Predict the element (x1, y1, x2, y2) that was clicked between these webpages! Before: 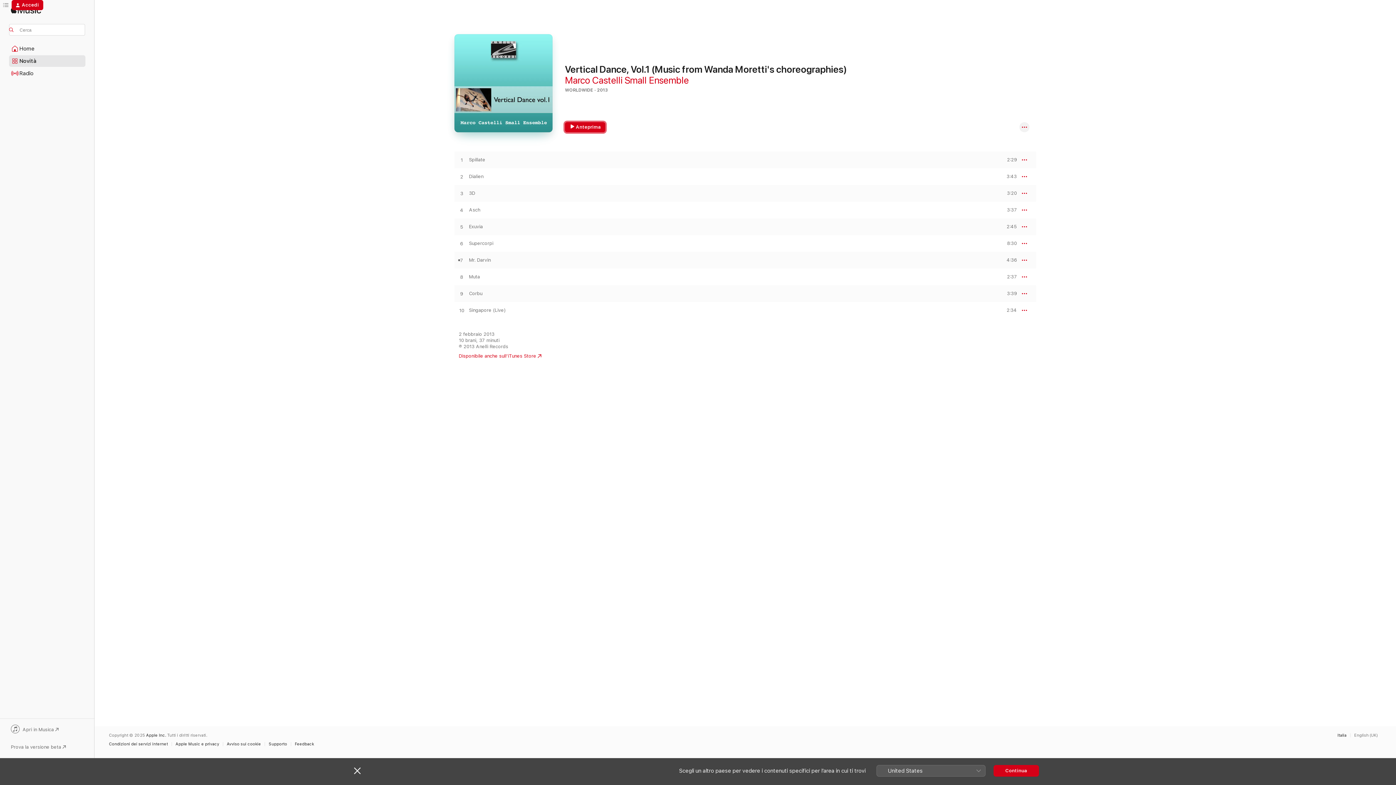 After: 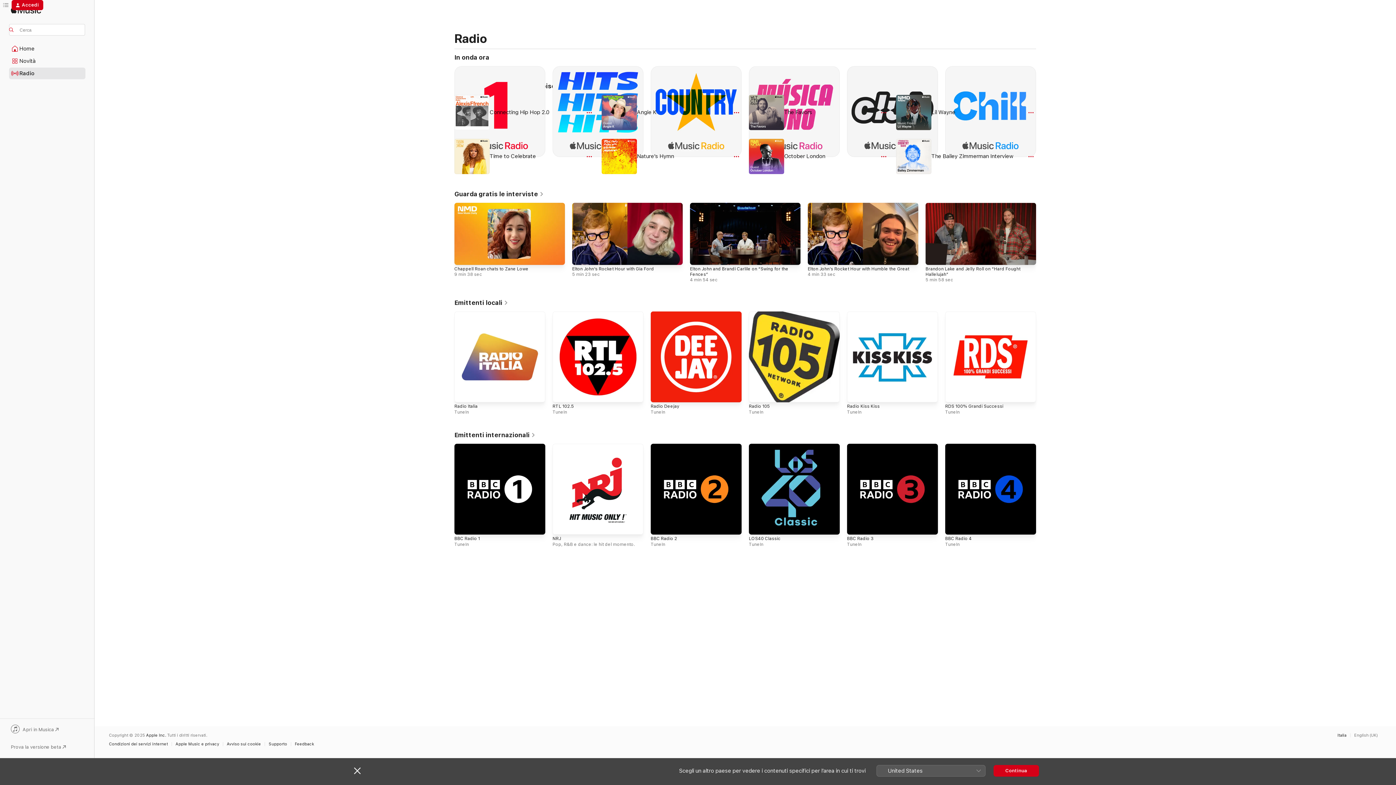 Action: bbox: (9, 68, 85, 78) label: Radio